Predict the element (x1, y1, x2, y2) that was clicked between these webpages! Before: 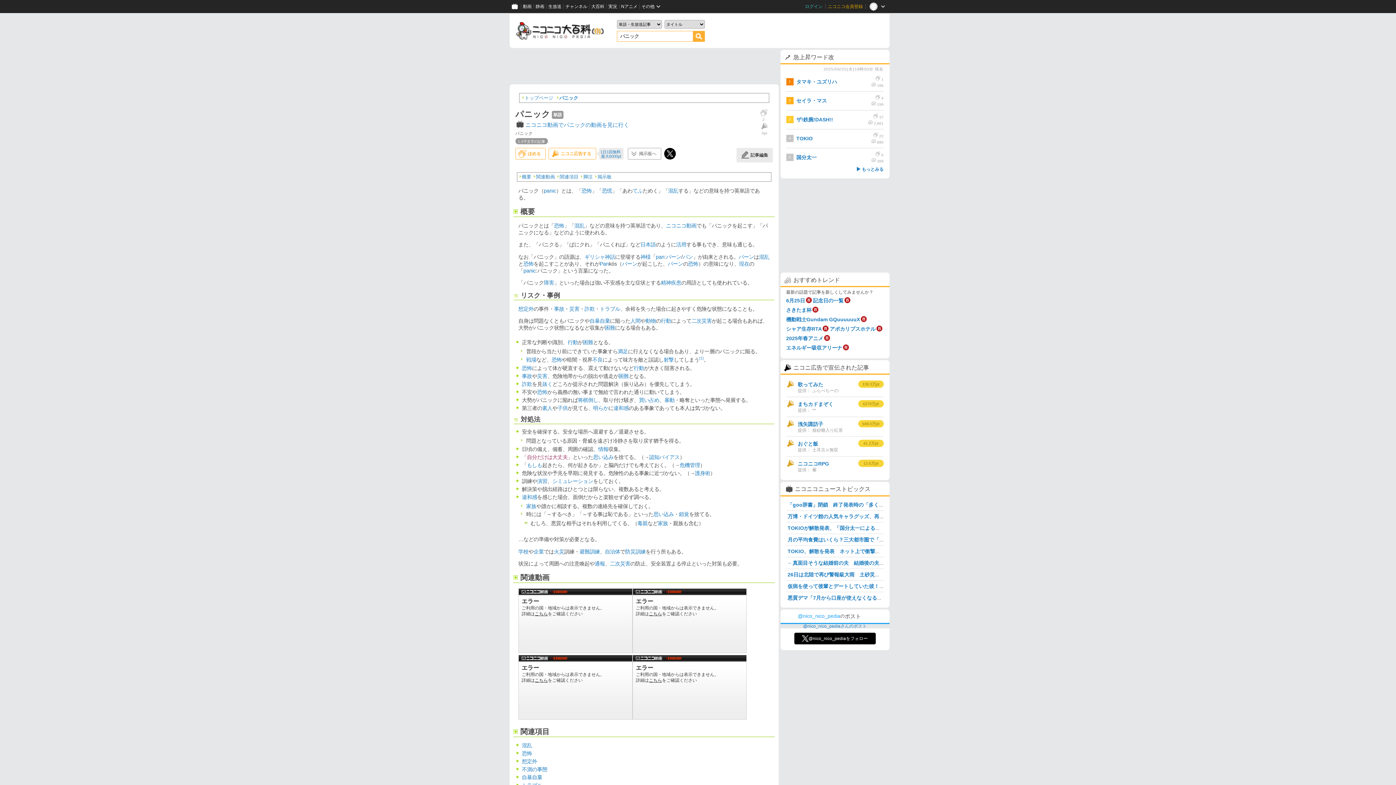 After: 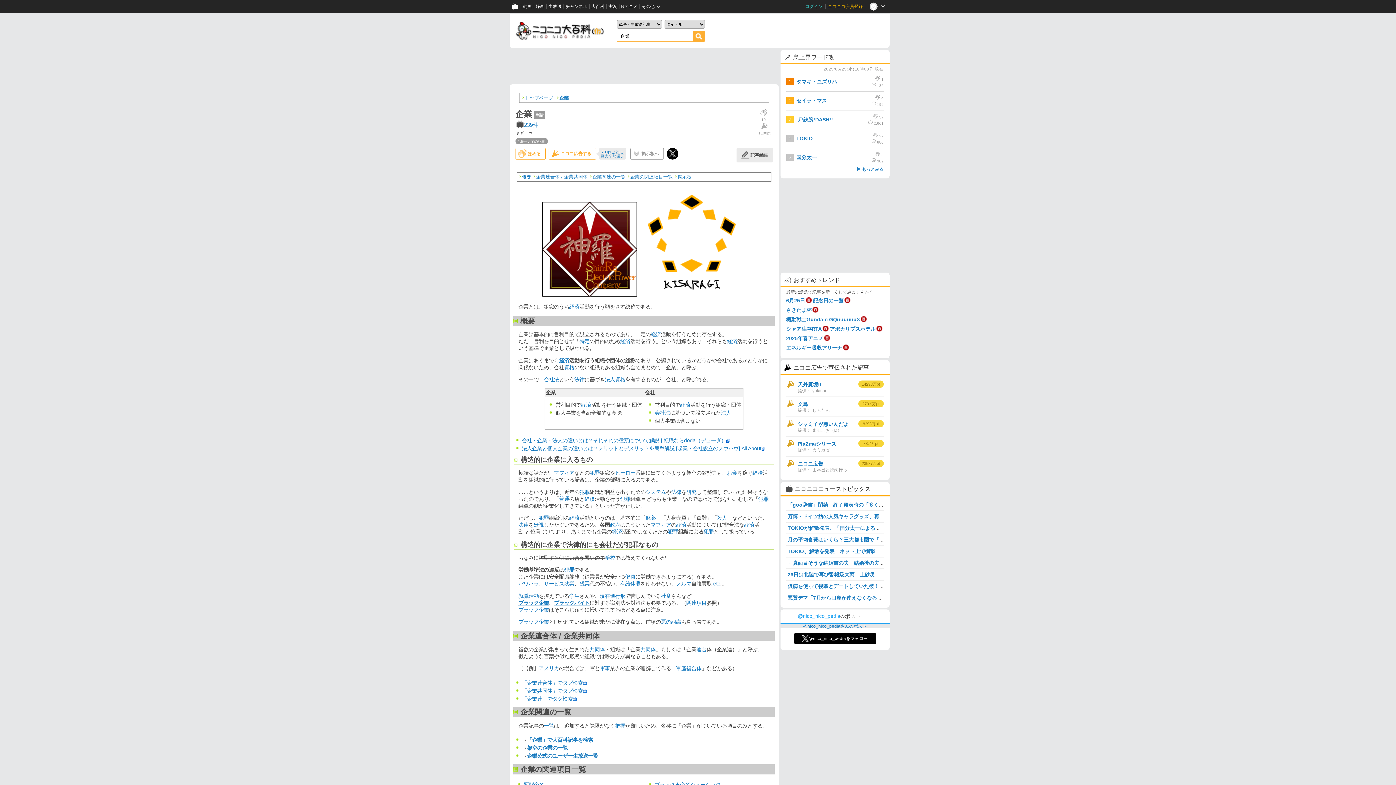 Action: label: 企業 bbox: (533, 548, 543, 554)